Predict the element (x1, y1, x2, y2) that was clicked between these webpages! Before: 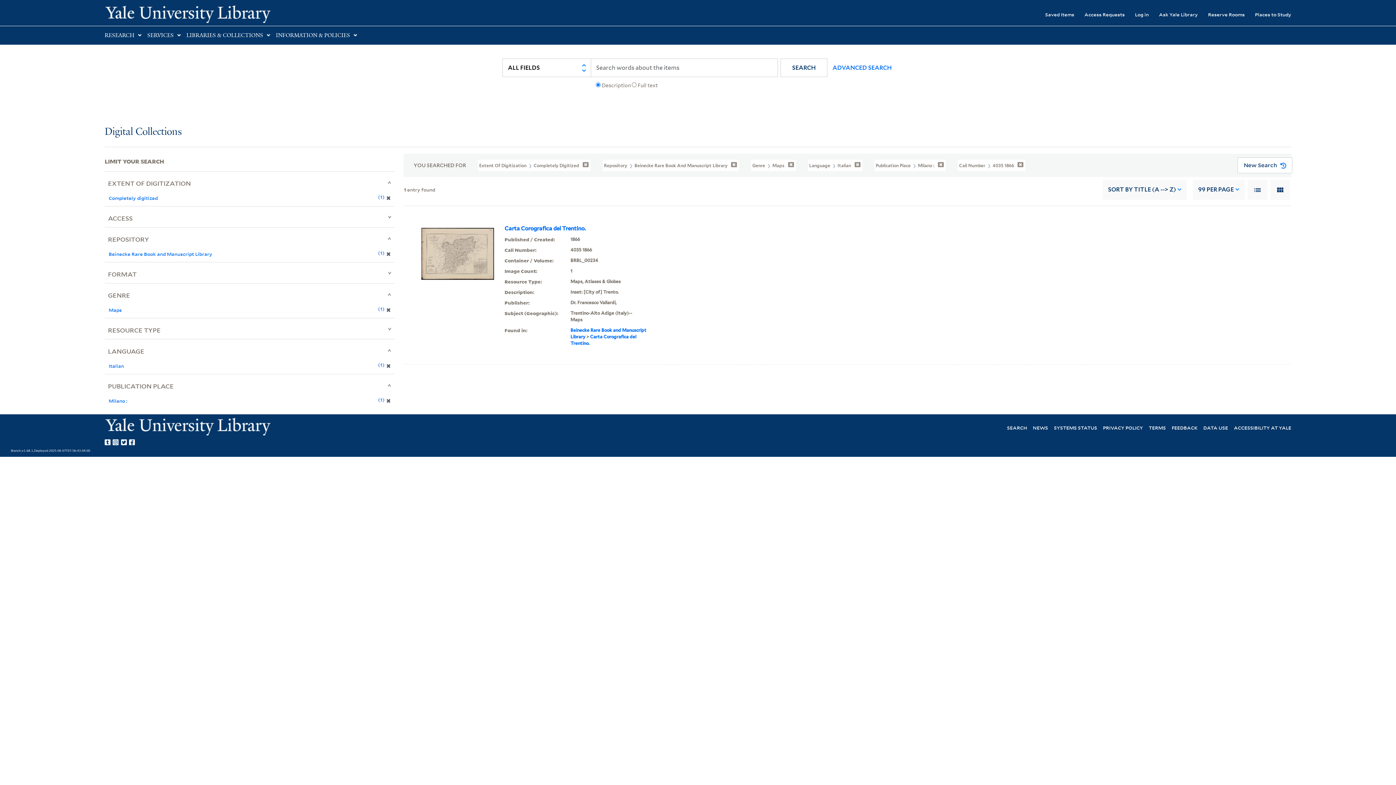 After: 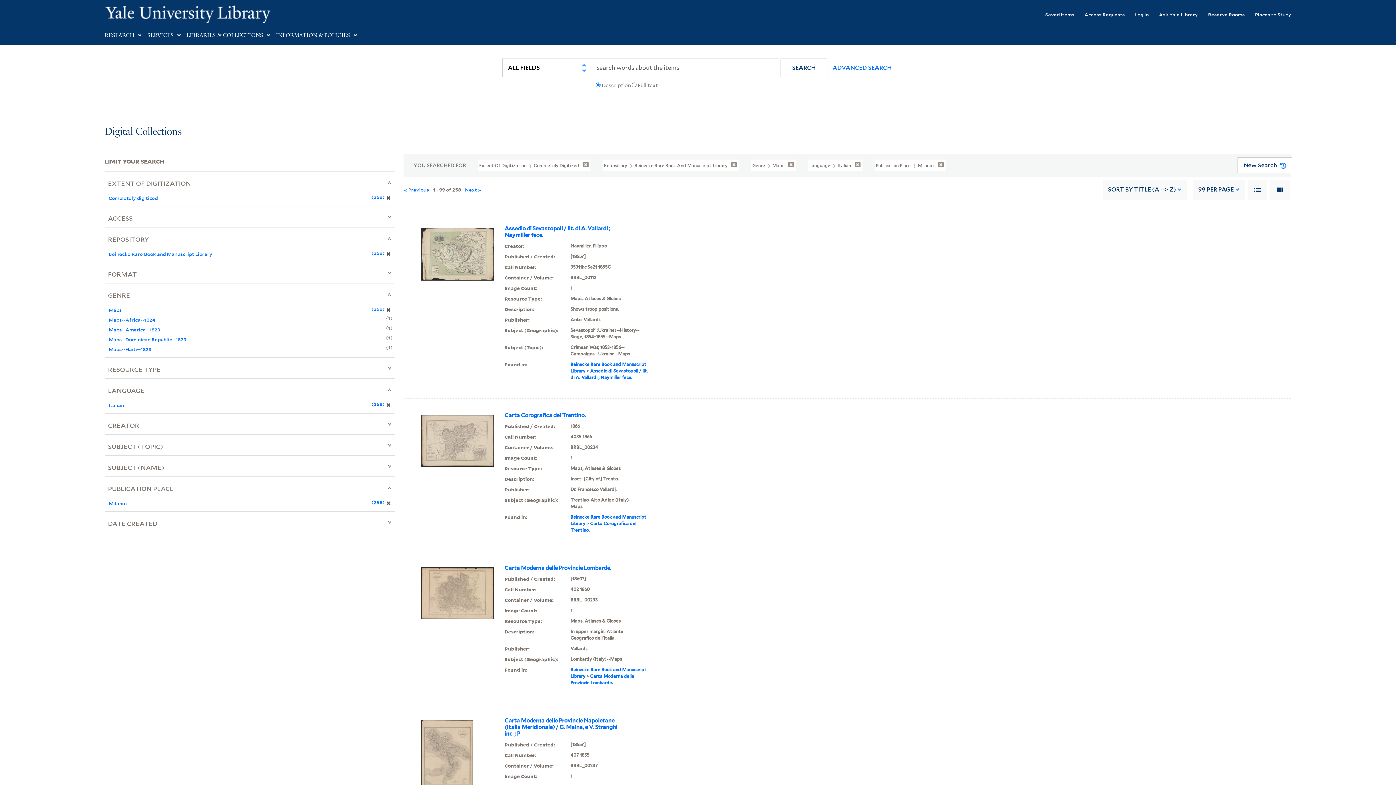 Action: bbox: (957, 159, 1025, 171) label: Call Number  4035 1866 